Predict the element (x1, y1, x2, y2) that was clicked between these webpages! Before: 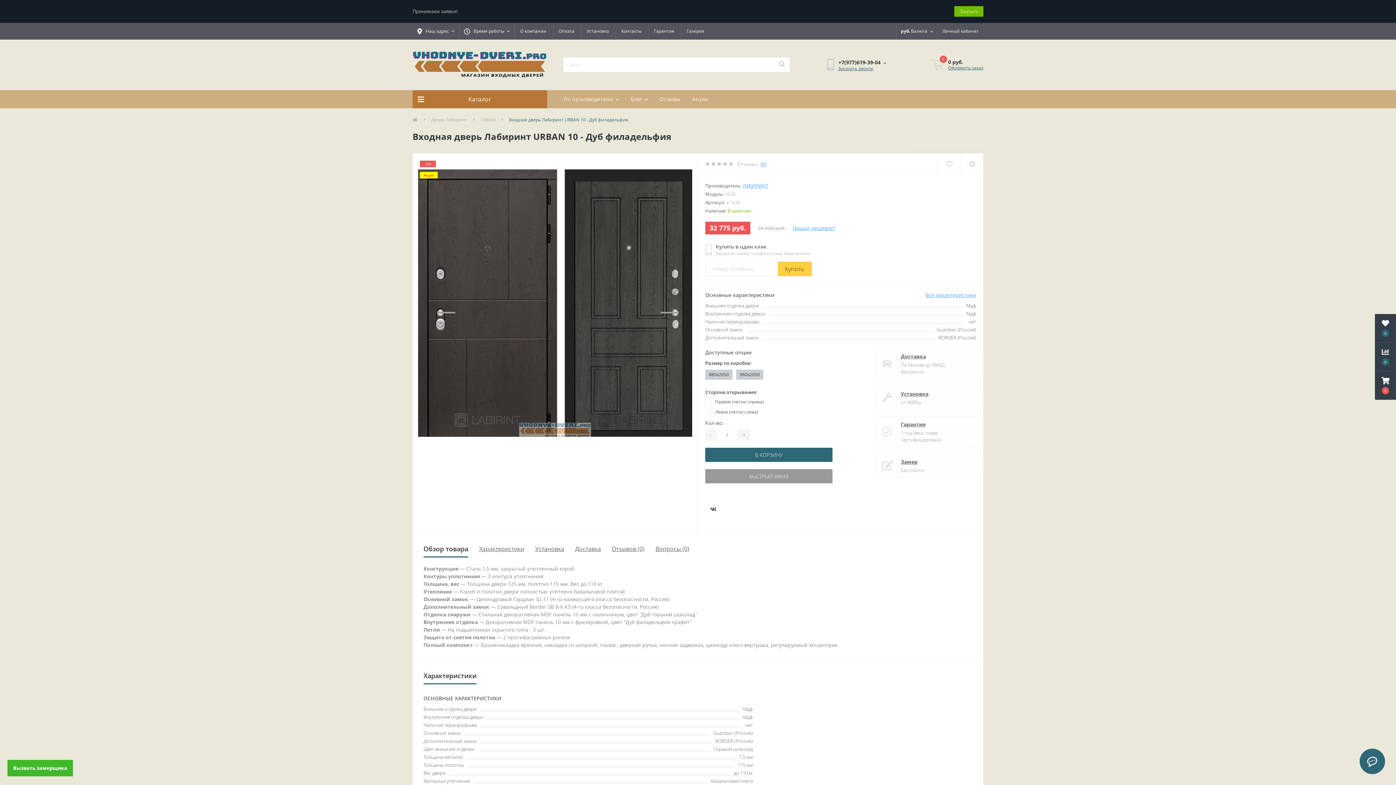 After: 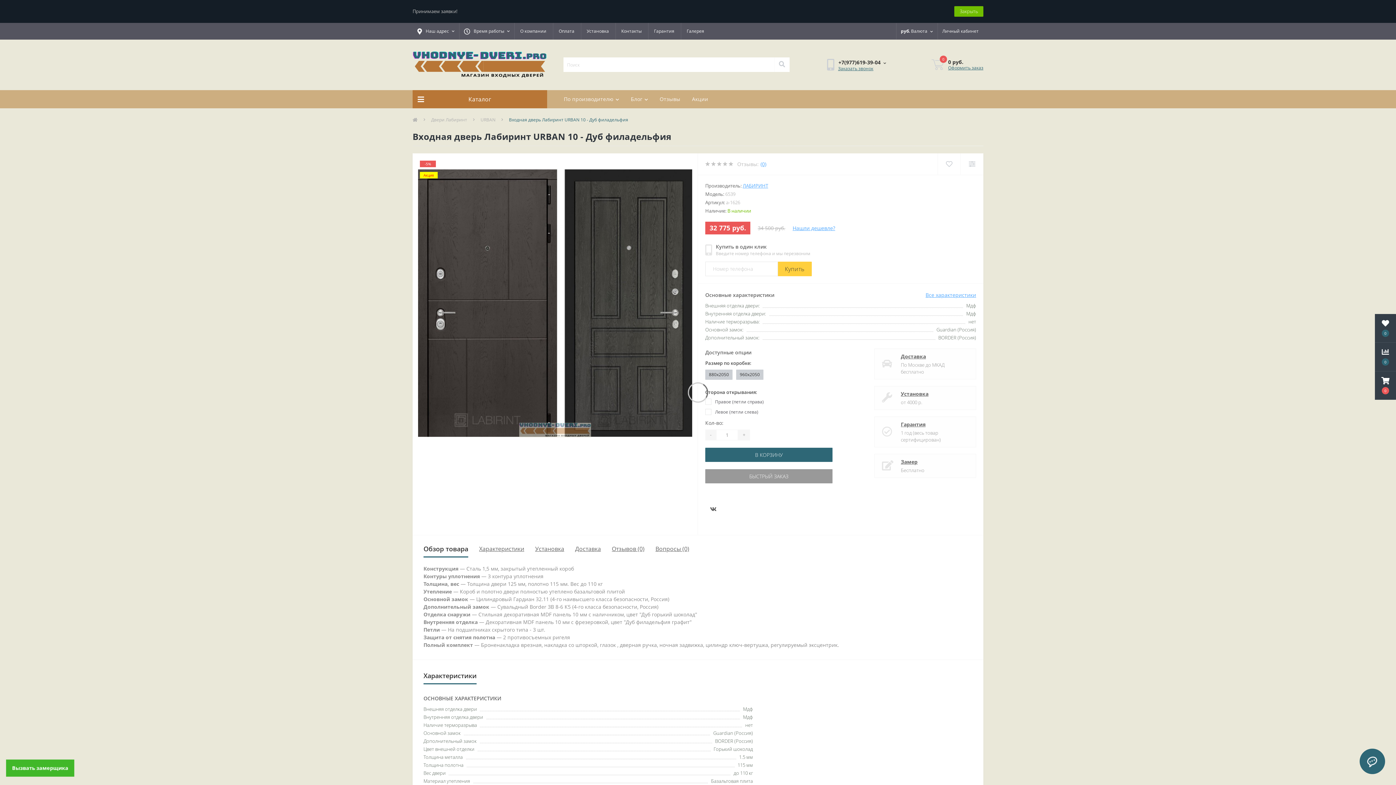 Action: bbox: (931, 59, 944, 70) label: 0